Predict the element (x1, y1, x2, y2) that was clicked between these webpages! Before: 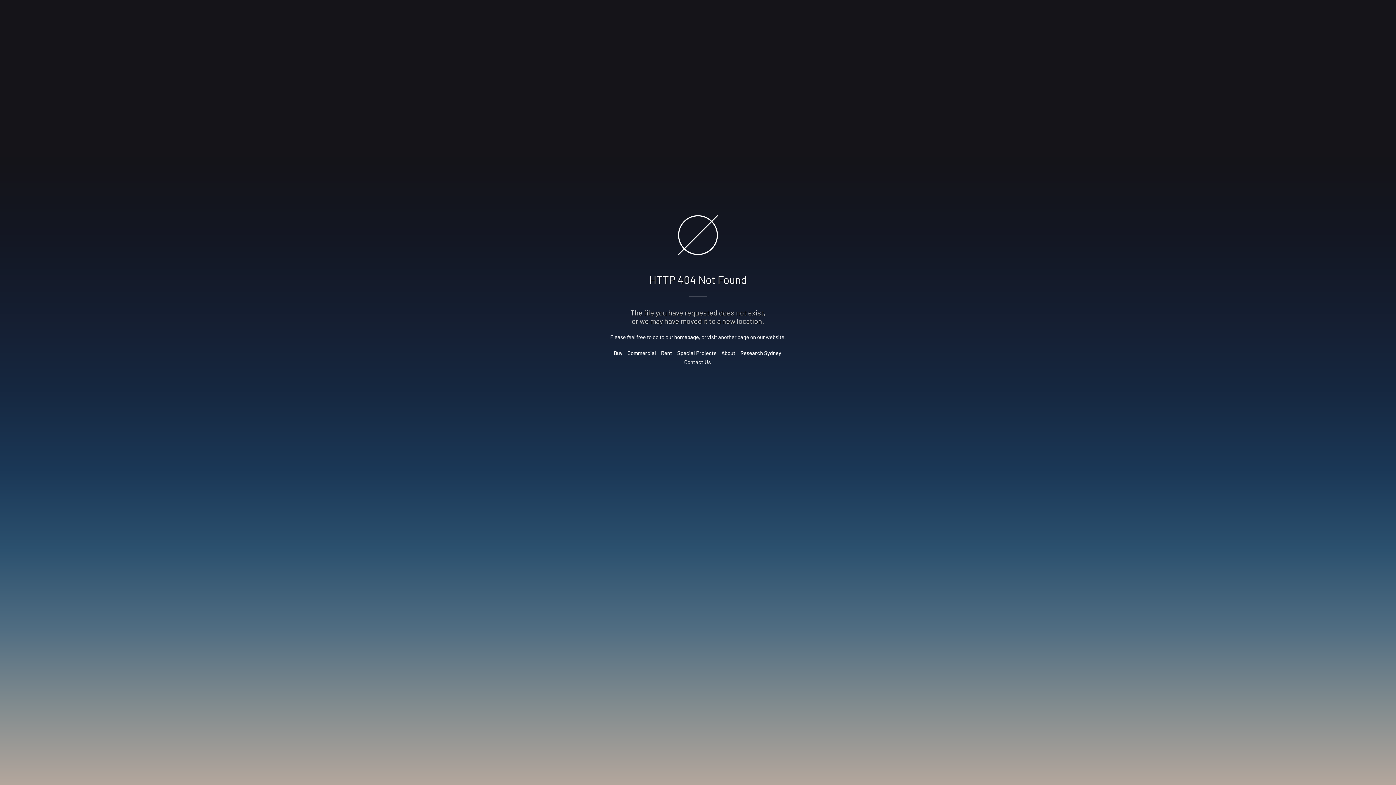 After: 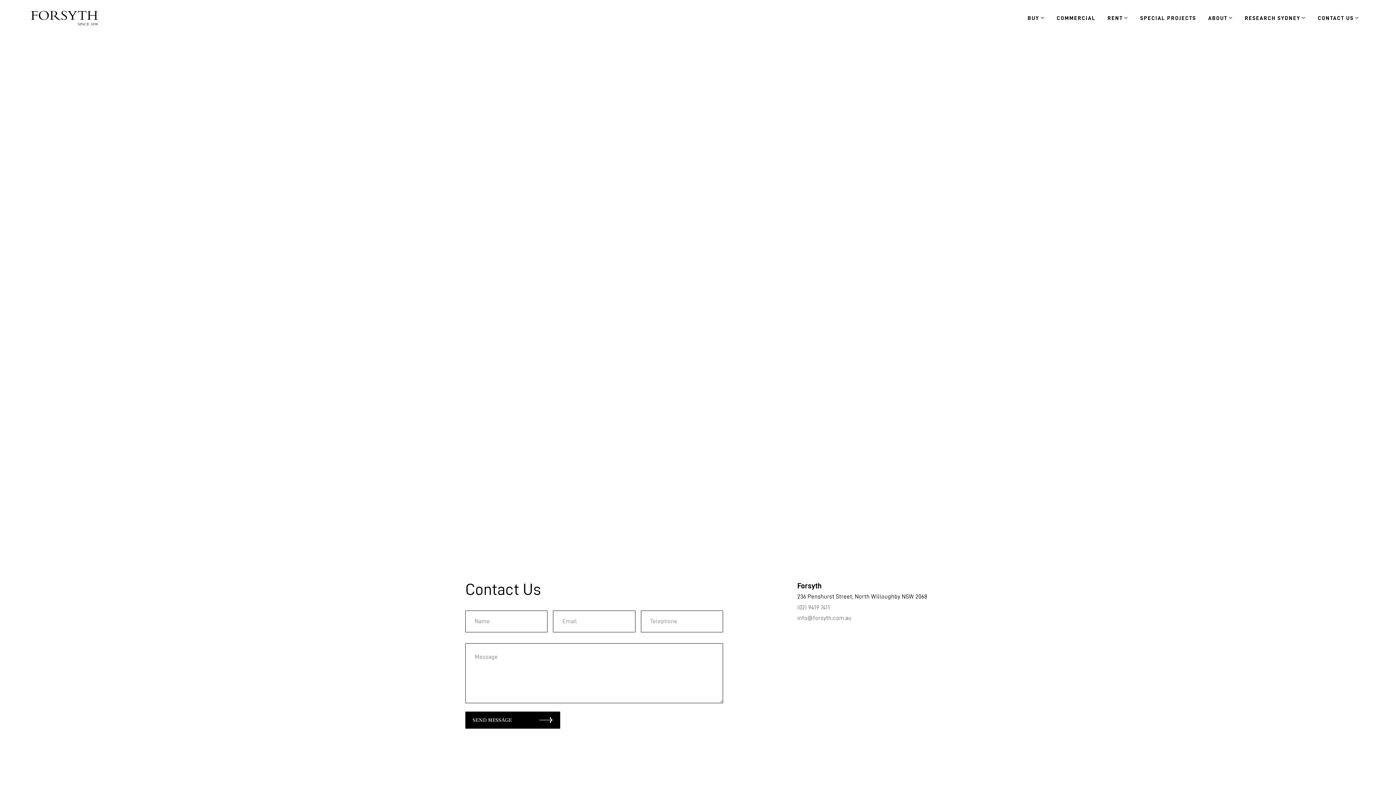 Action: bbox: (684, 359, 710, 365) label: Contact Us